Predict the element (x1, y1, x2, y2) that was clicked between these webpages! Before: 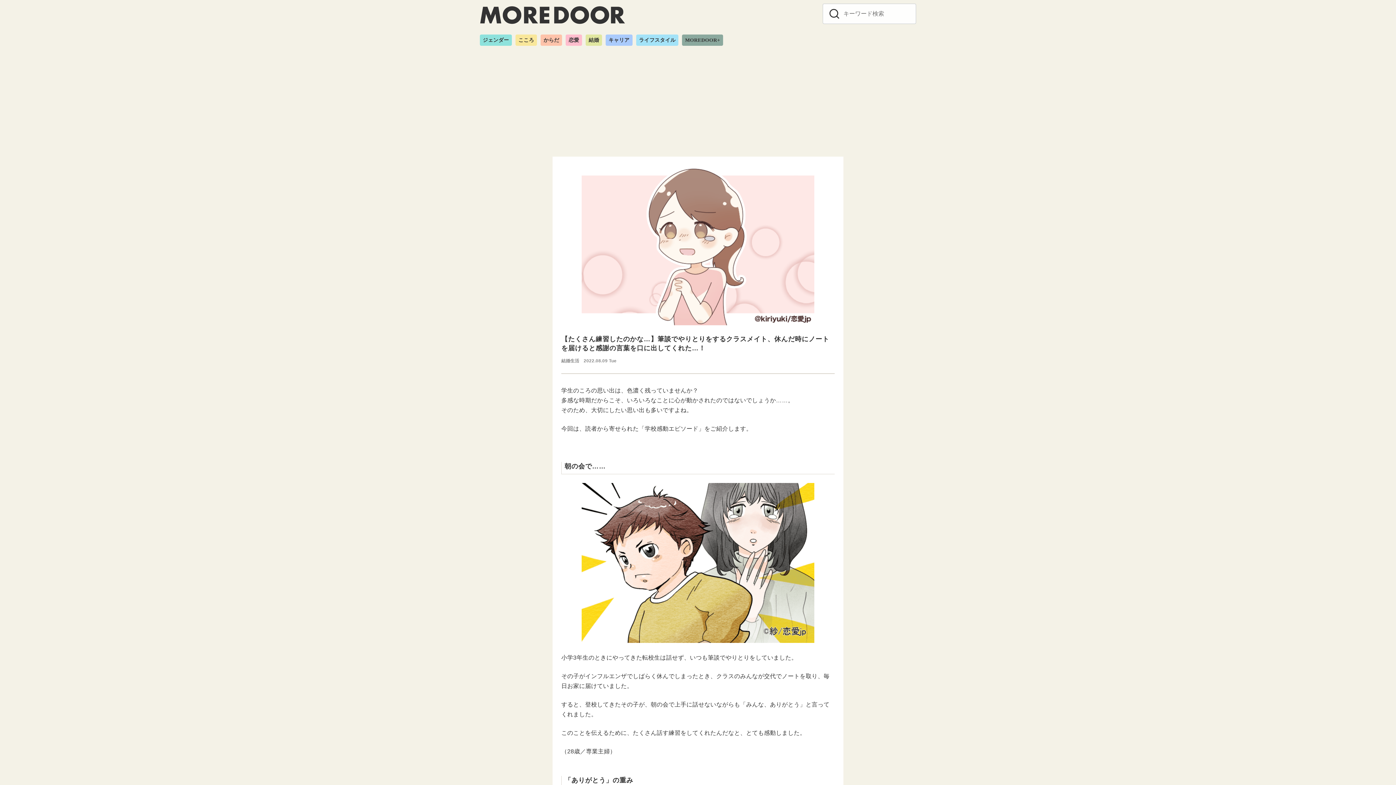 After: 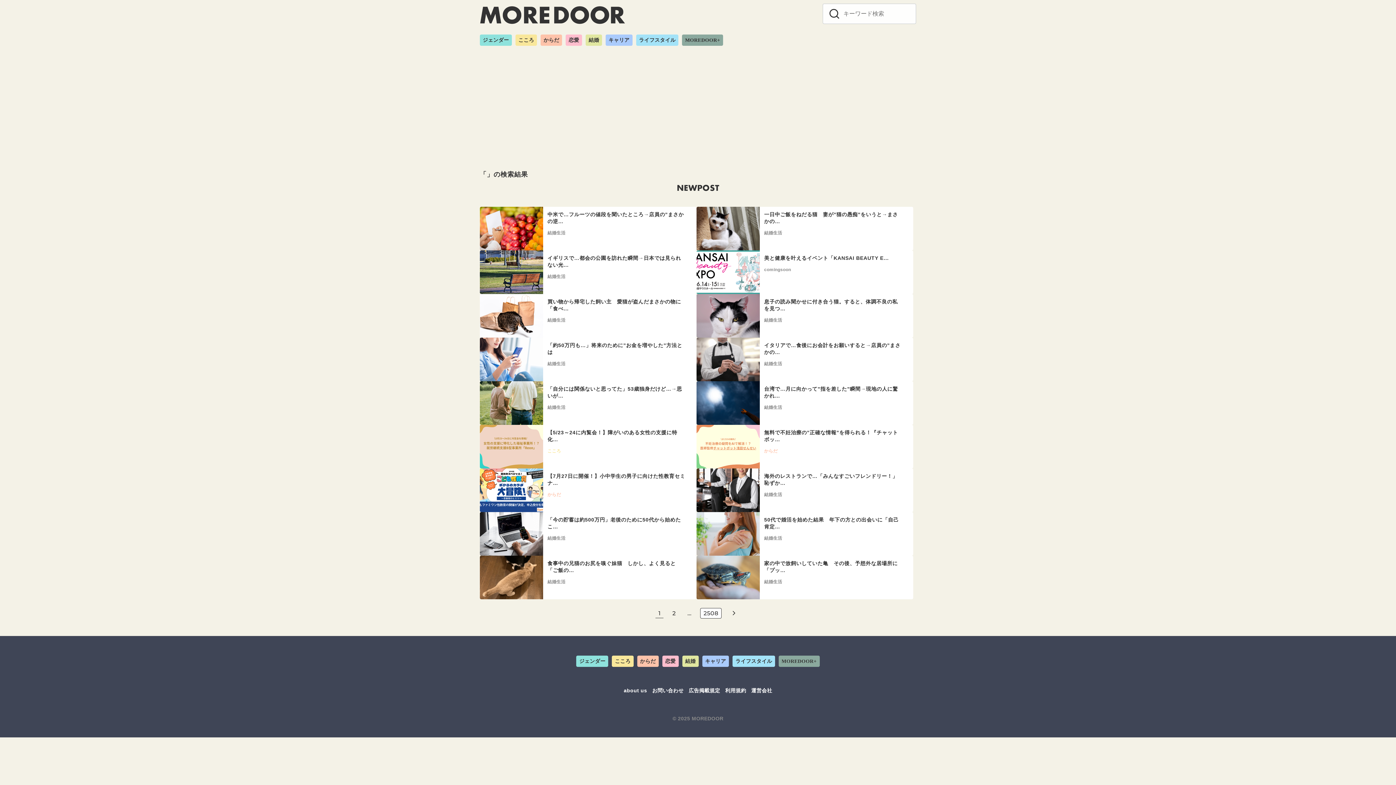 Action: bbox: (822, 3, 846, 23) label: search